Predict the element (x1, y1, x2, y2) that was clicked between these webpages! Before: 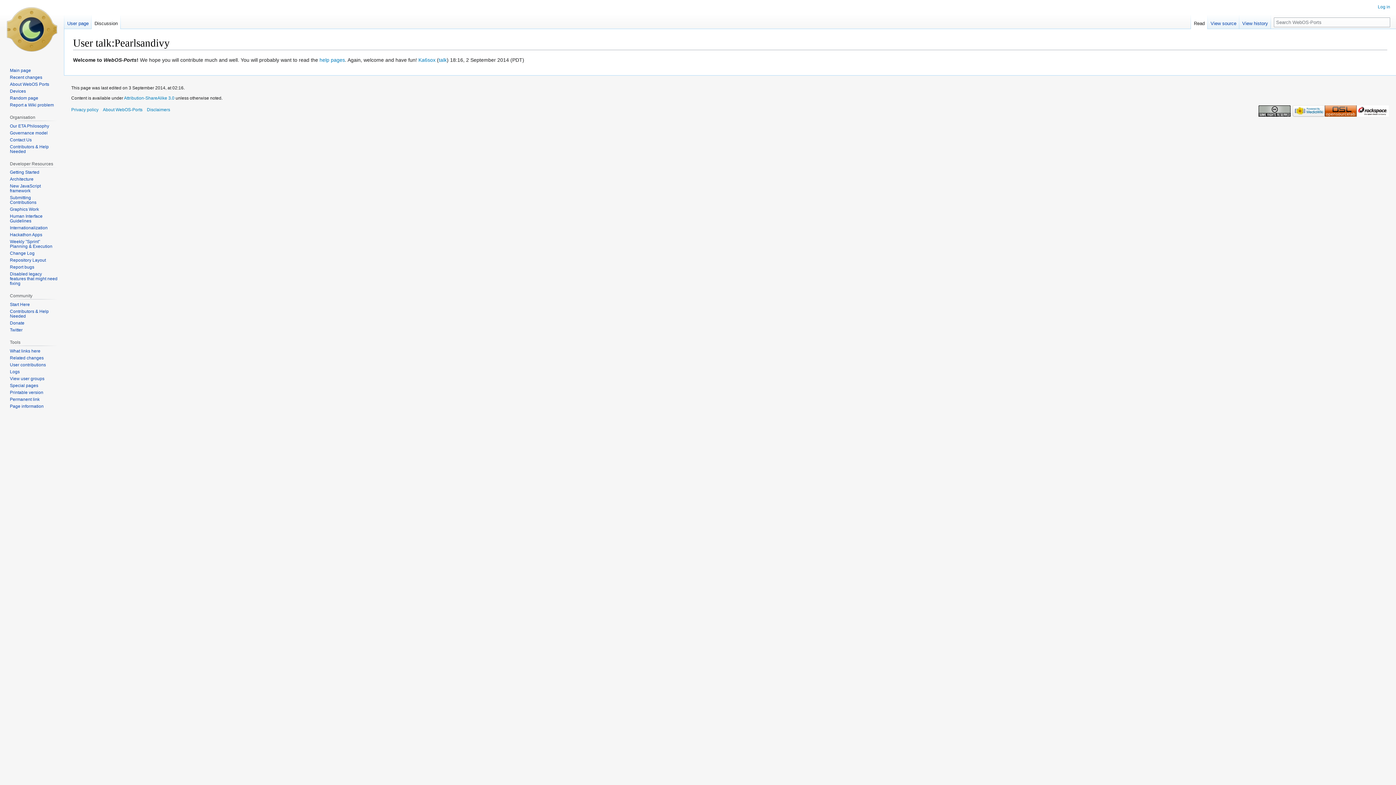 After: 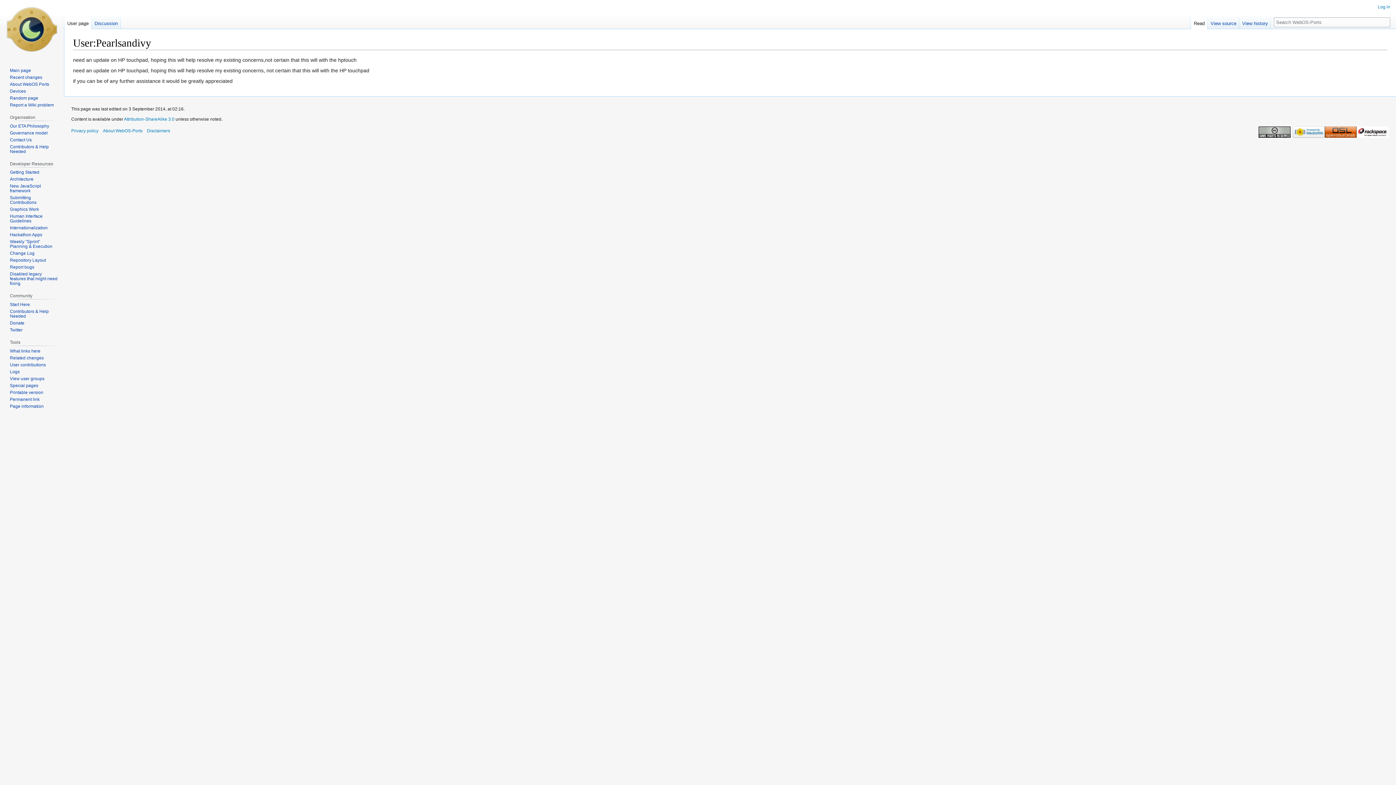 Action: label: User page bbox: (64, 14, 91, 29)